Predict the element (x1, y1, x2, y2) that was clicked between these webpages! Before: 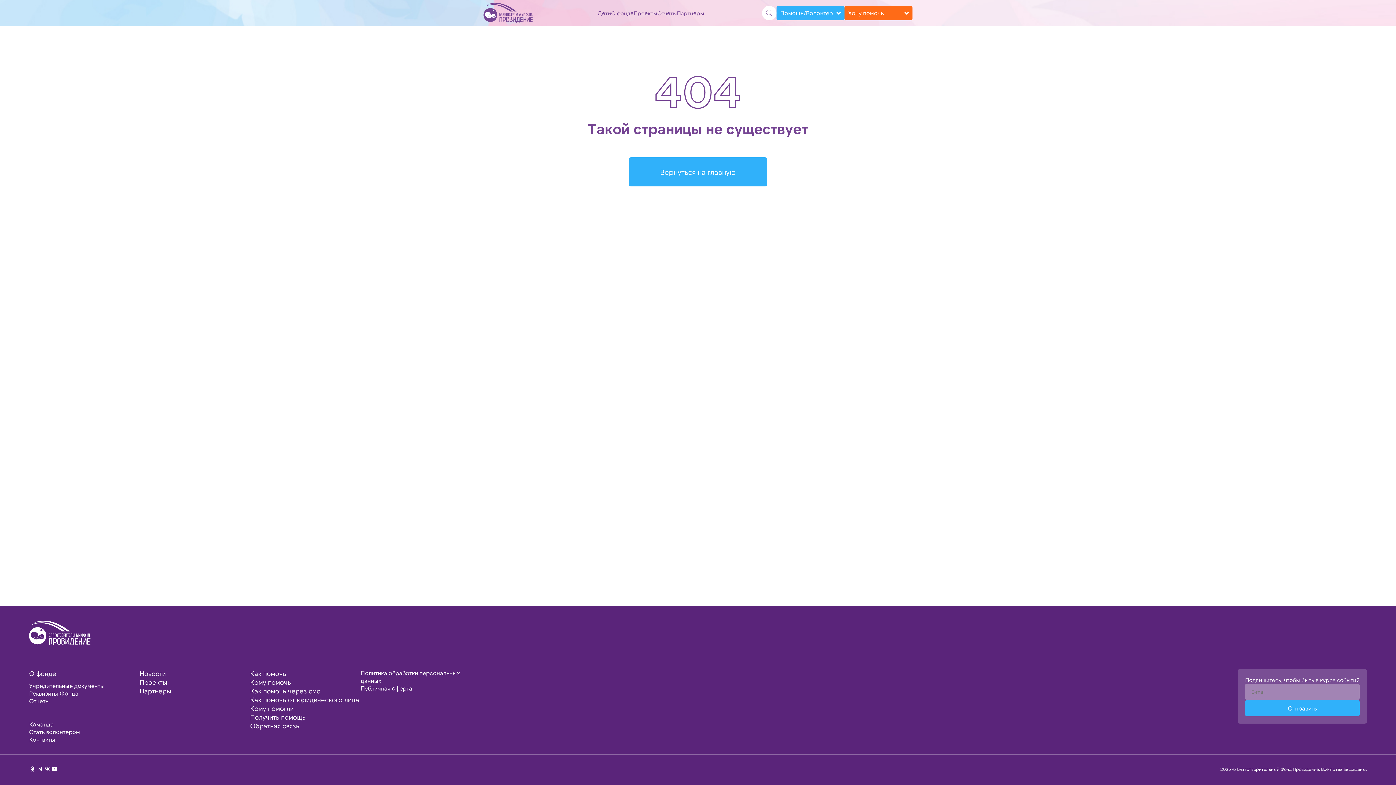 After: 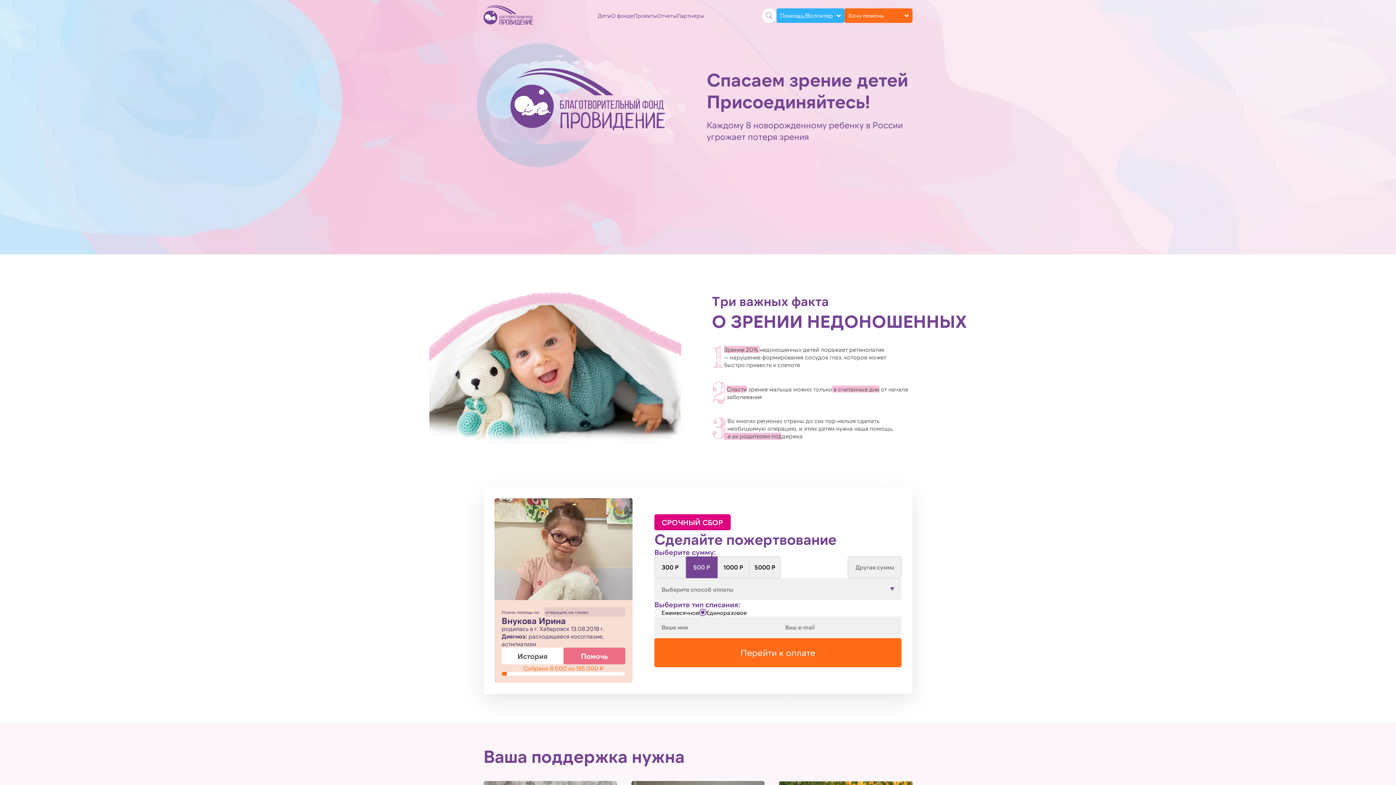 Action: bbox: (483, 2, 540, 22)